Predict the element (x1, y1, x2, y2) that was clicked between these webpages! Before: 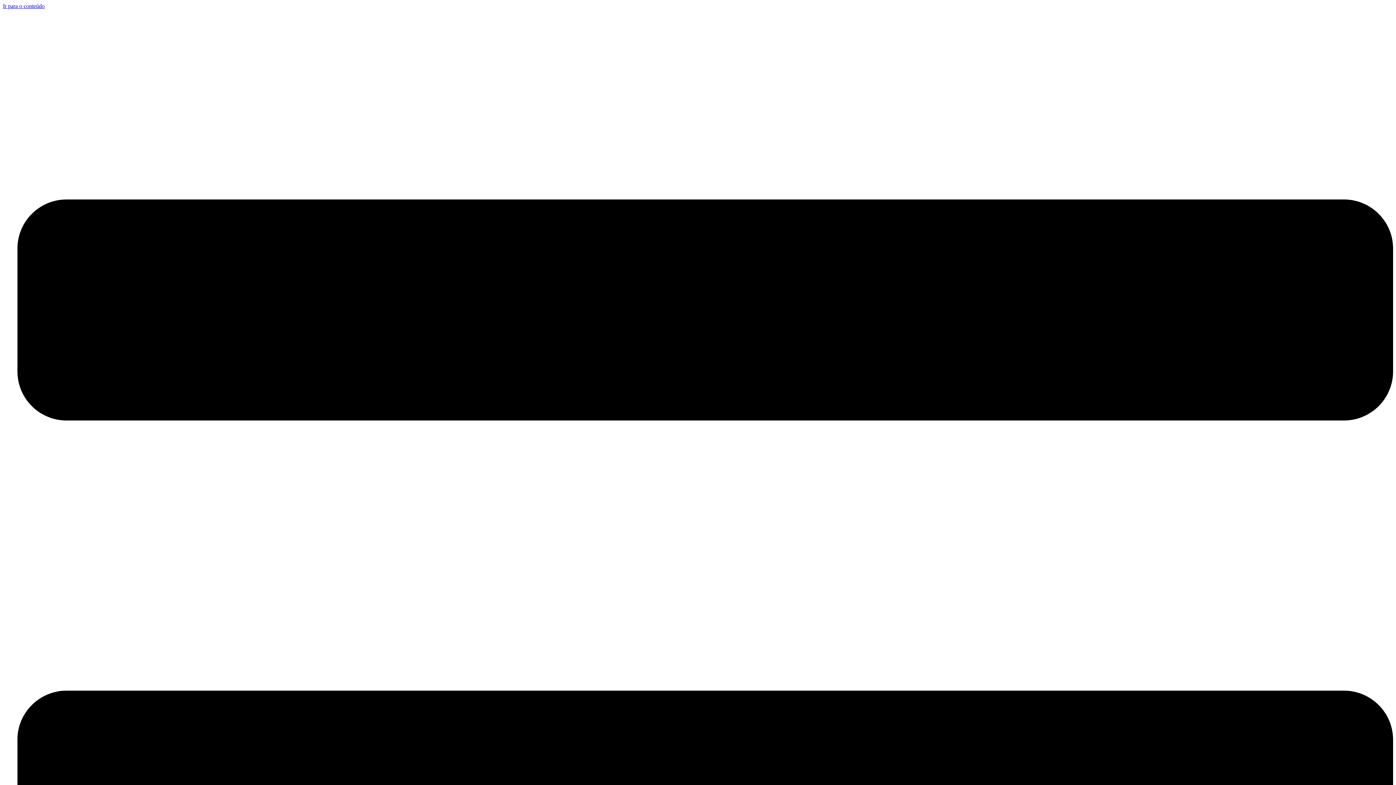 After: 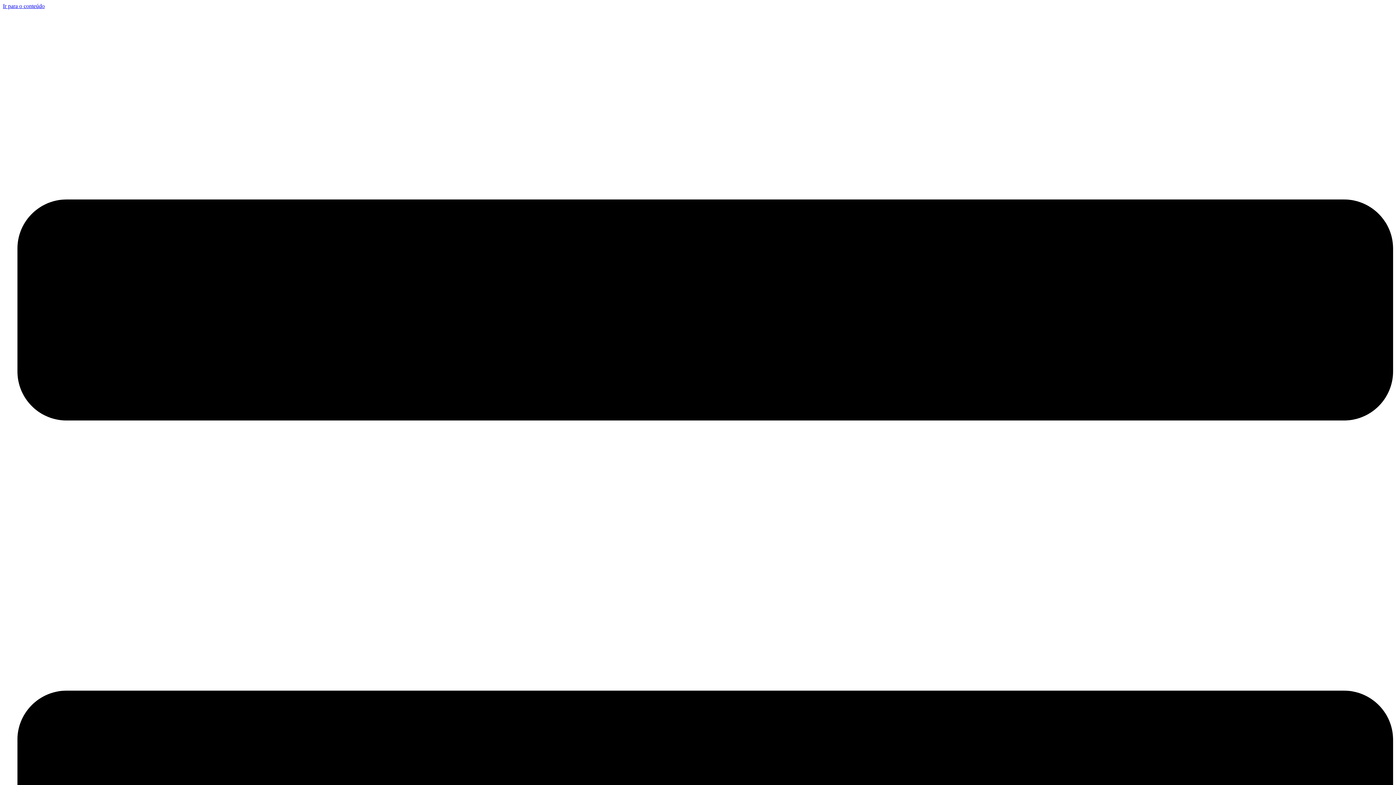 Action: bbox: (2, 2, 44, 9) label: Ir para o conteúdo